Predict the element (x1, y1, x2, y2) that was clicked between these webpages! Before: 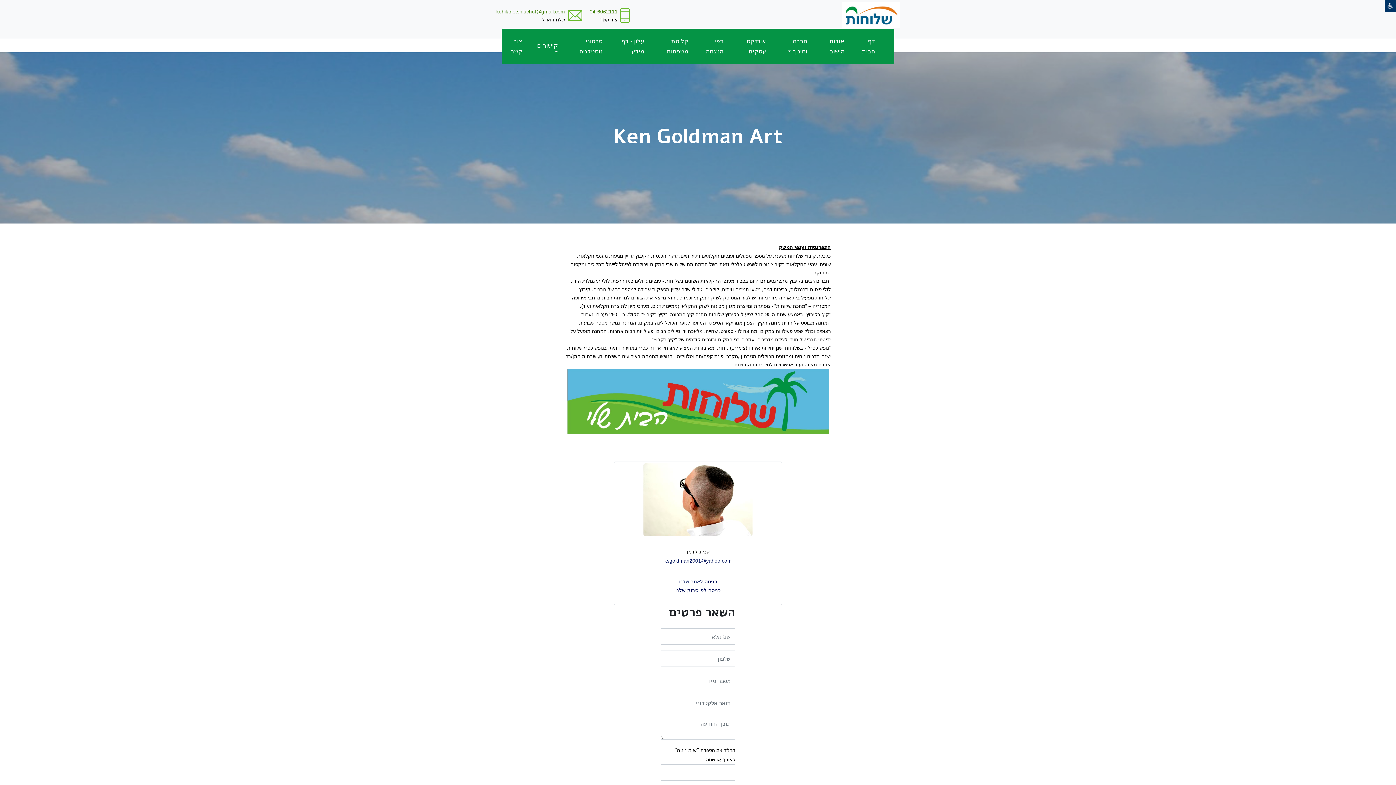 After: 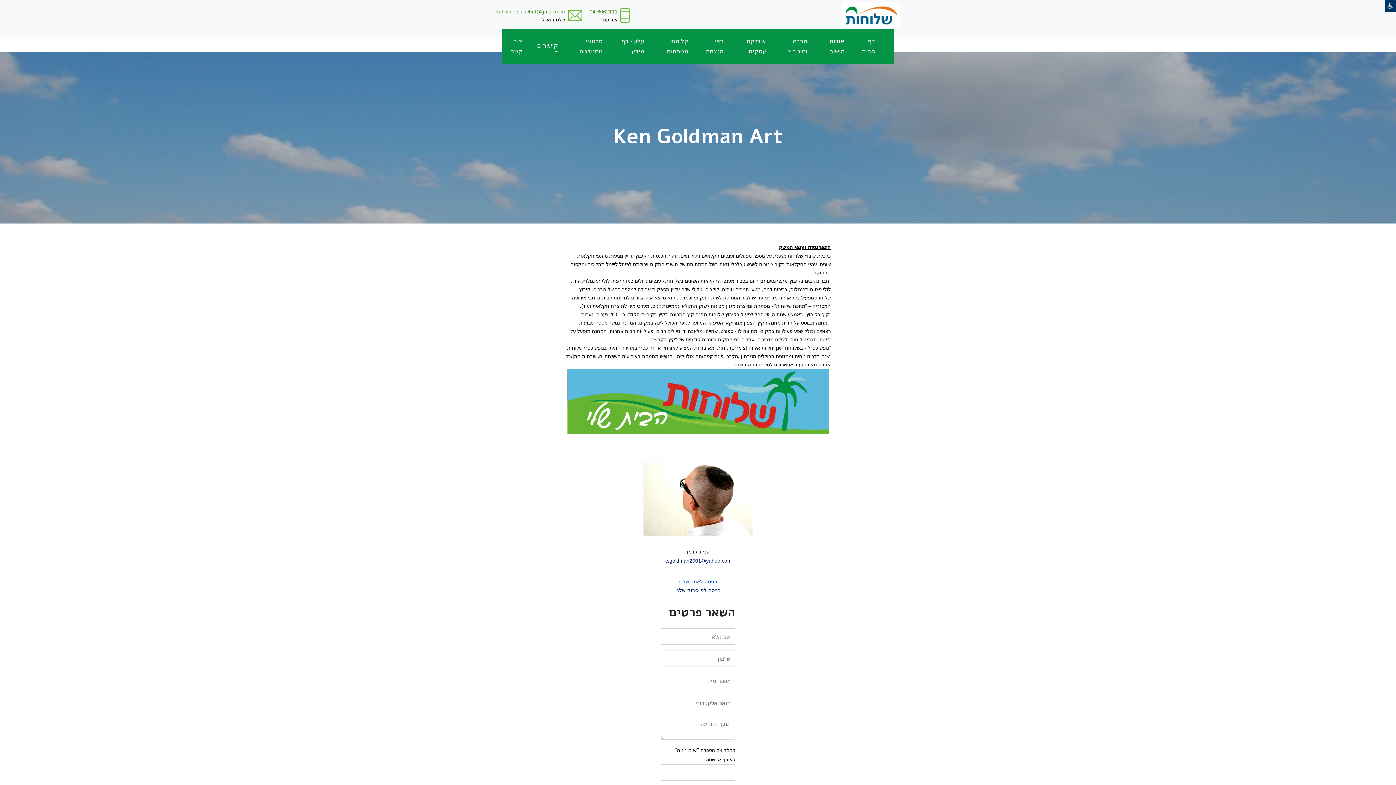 Action: bbox: (679, 578, 717, 584) label: כניסה לאתר שלנו